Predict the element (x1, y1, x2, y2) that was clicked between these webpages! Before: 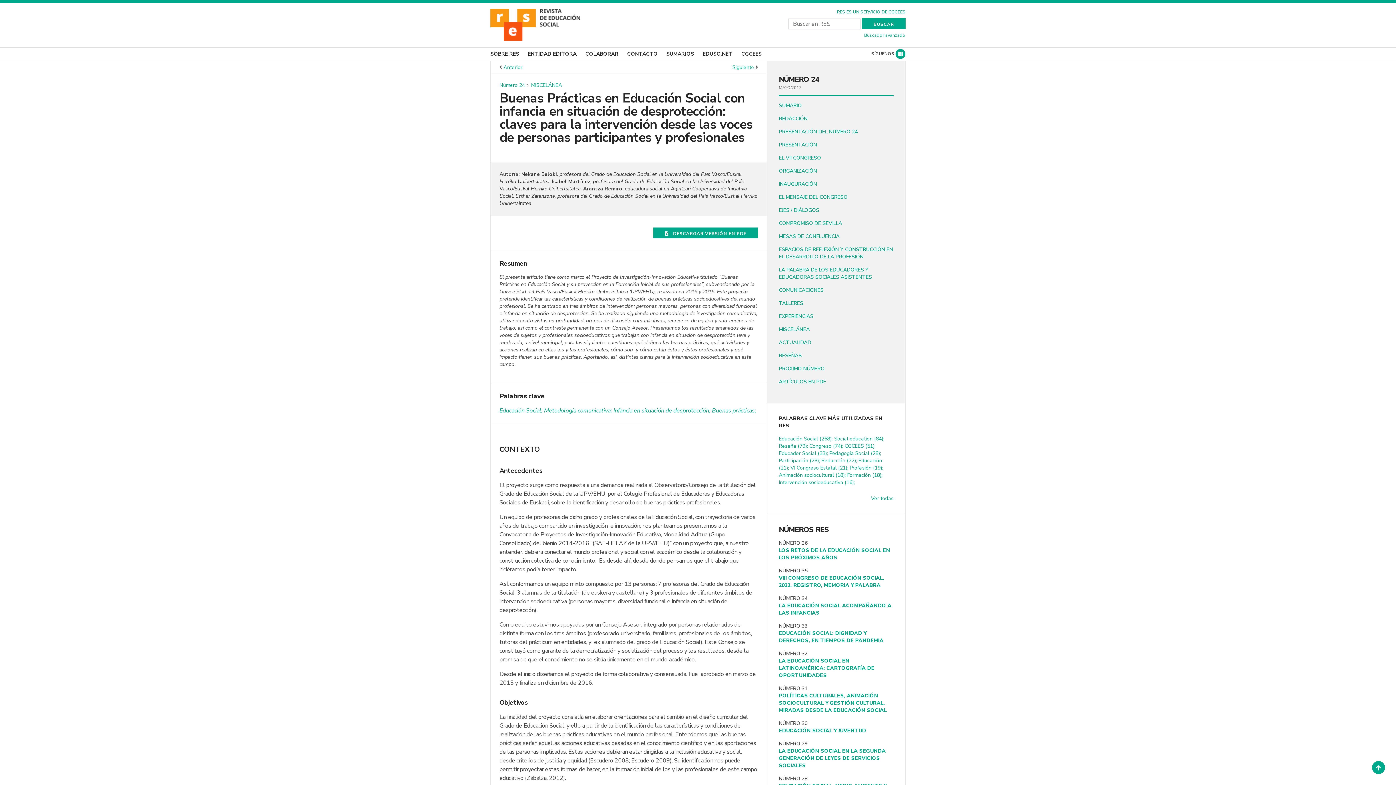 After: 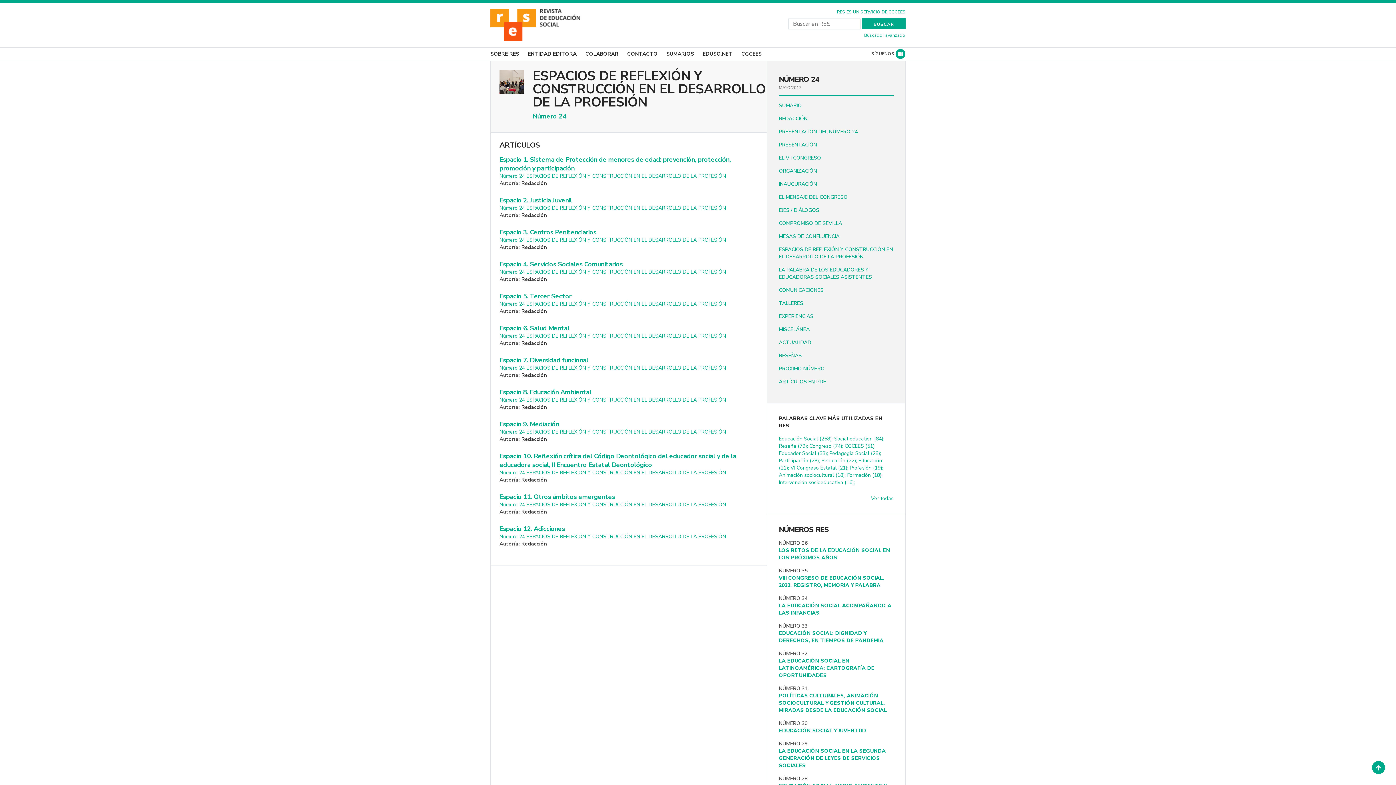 Action: bbox: (779, 246, 893, 260) label: ESPACIOS DE REFLEXIÓN Y CONSTRUCCIÓN EN EL DESARROLLO DE LA PROFESIÓN